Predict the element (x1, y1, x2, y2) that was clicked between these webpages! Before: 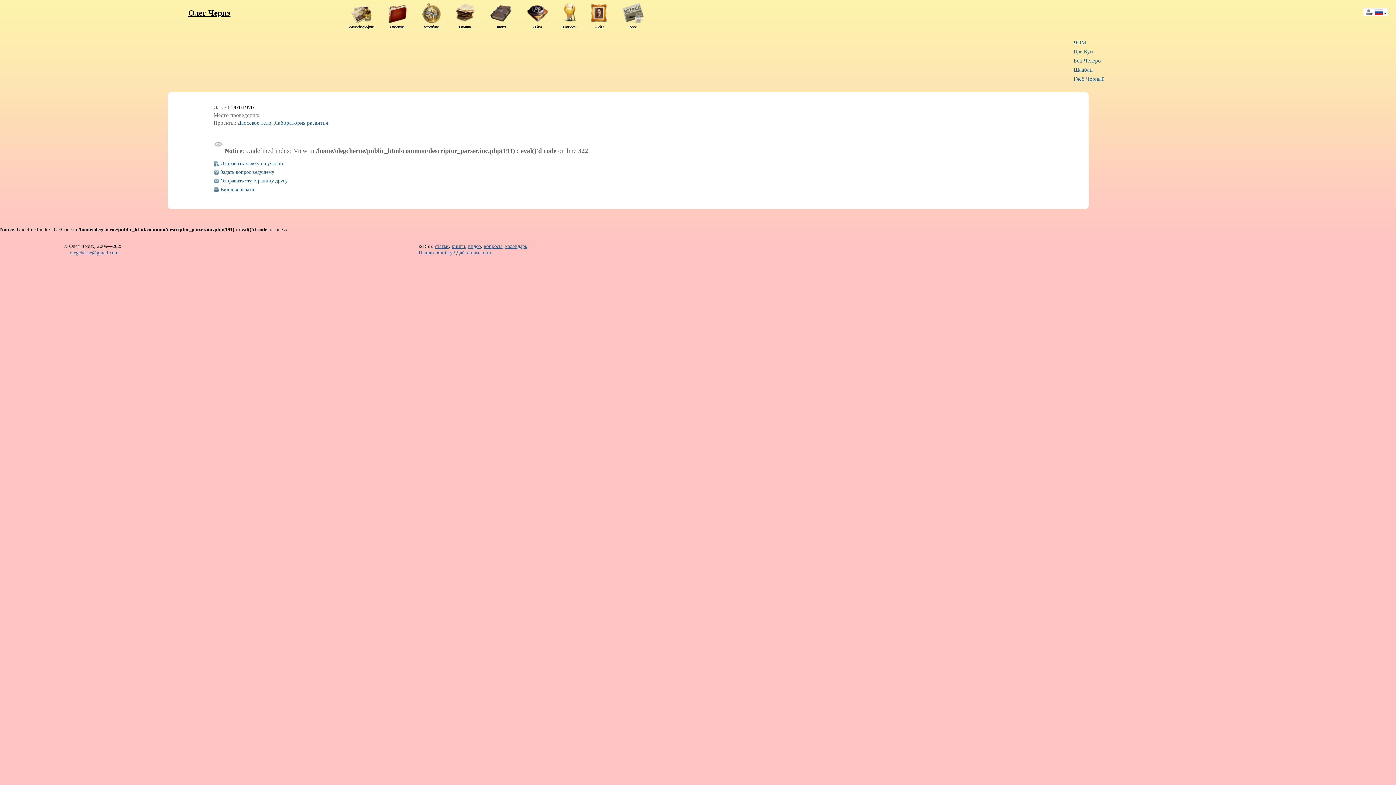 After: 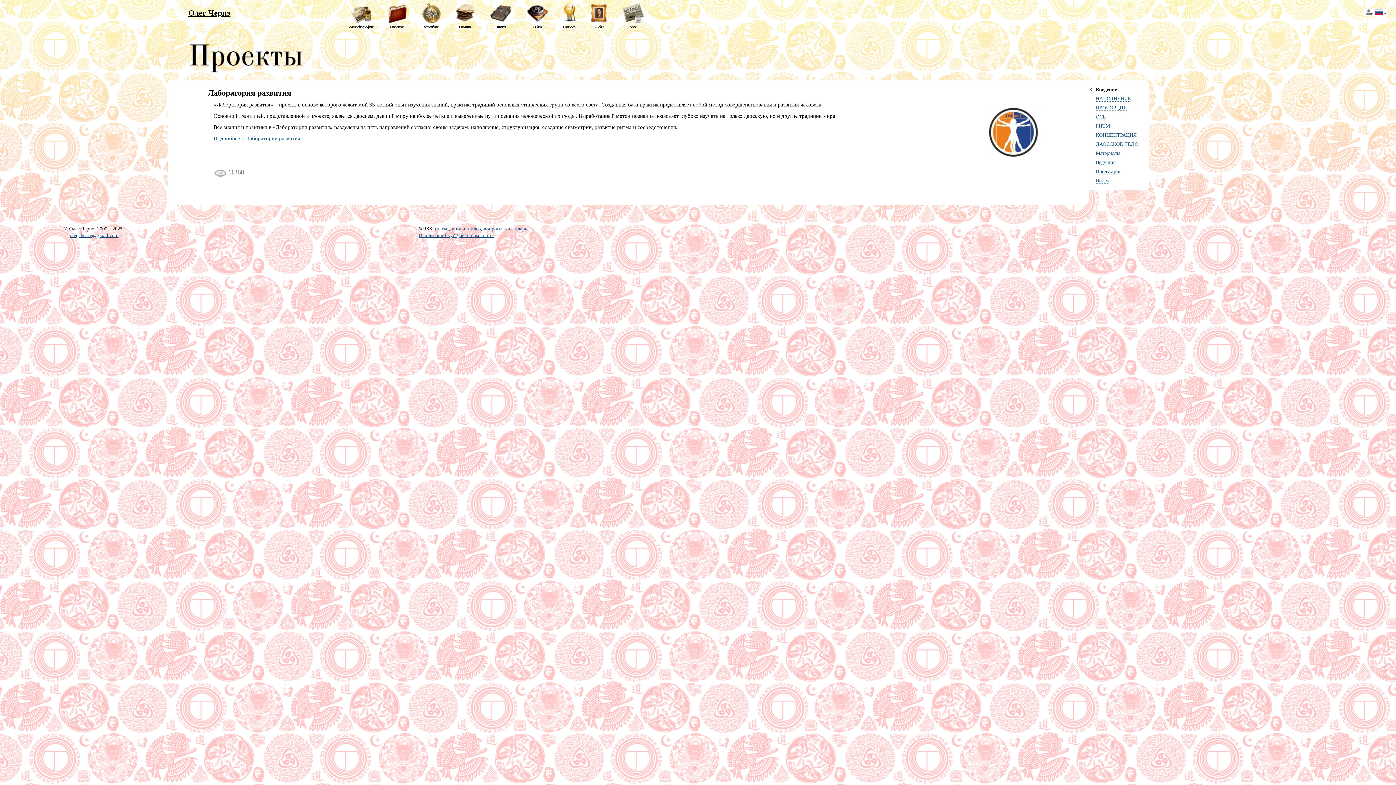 Action: bbox: (274, 120, 328, 125) label: Лаборатория развития